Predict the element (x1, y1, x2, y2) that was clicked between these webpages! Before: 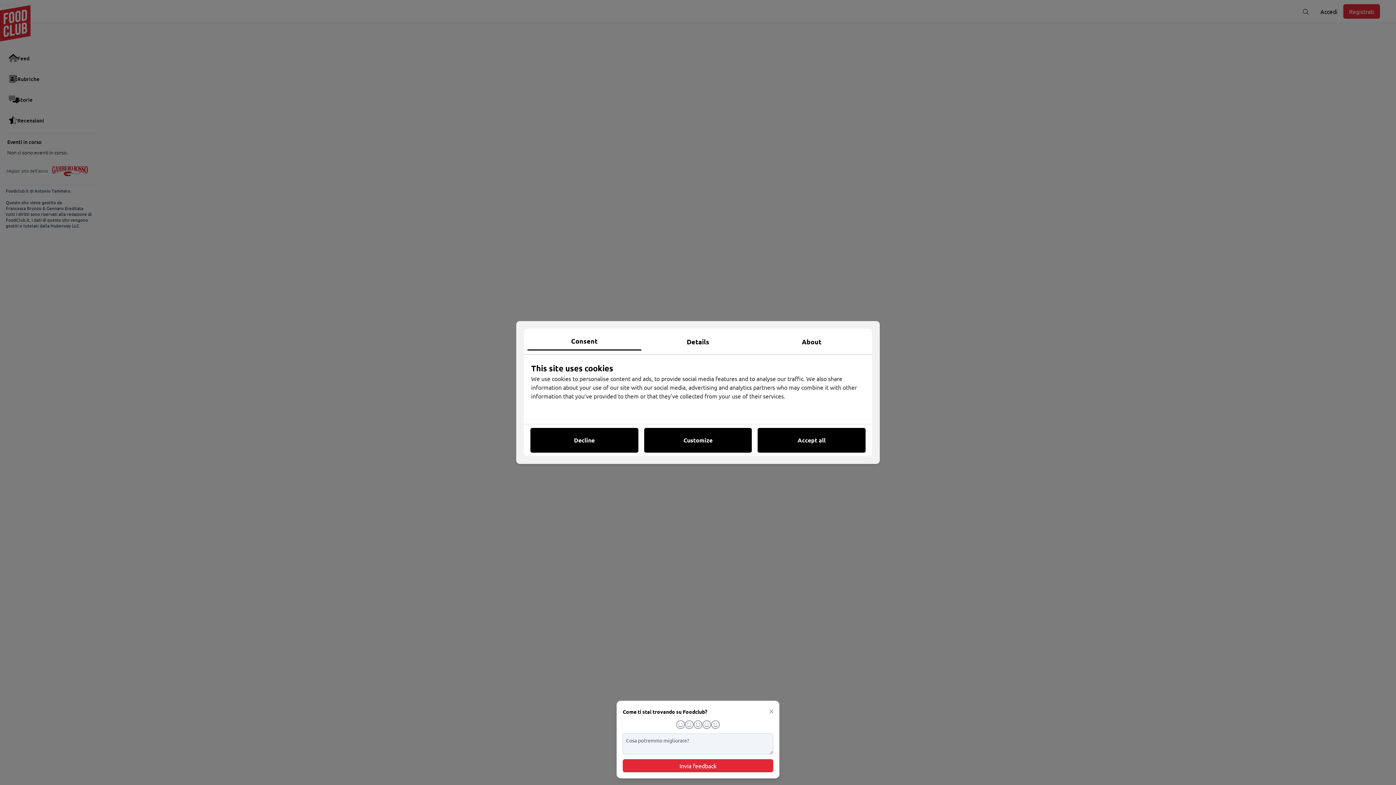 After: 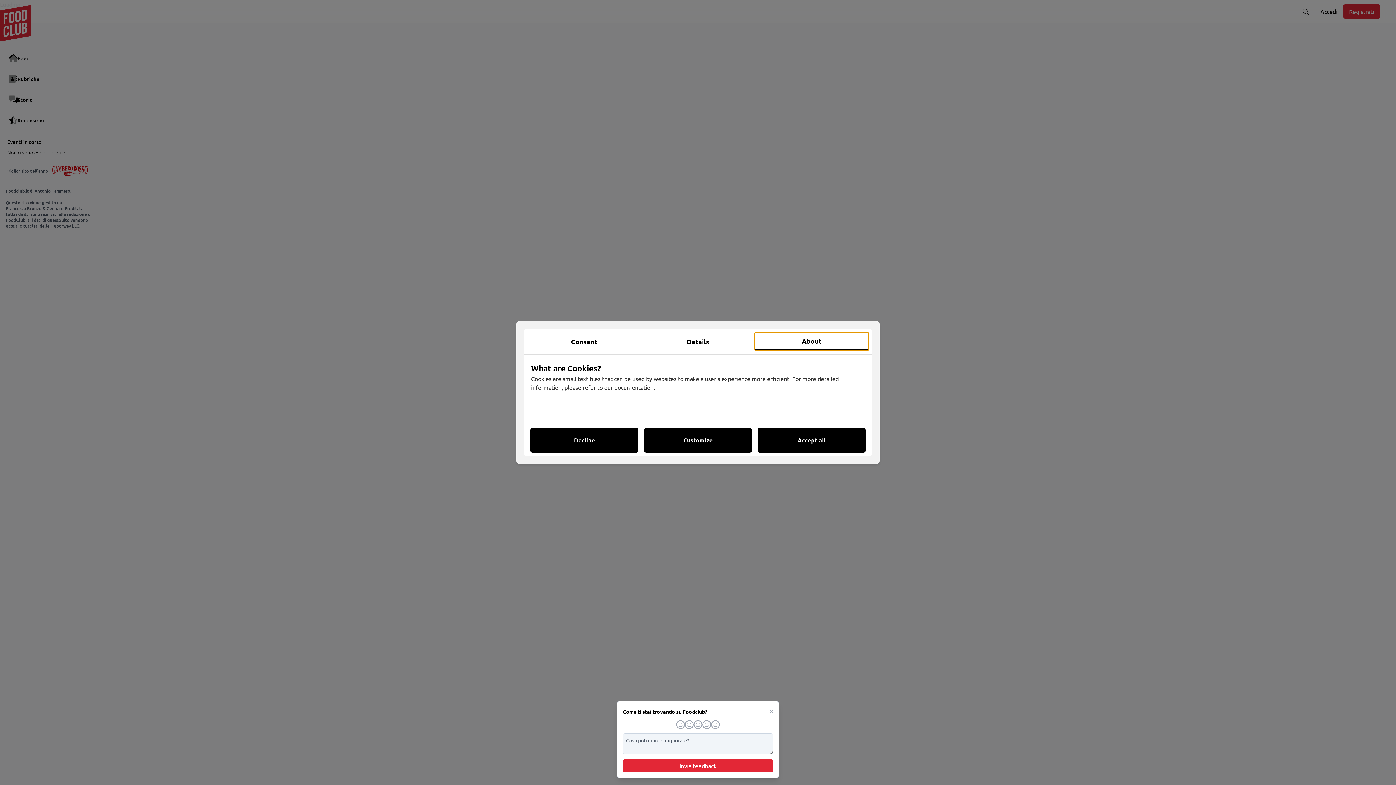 Action: bbox: (755, 332, 868, 350) label: About